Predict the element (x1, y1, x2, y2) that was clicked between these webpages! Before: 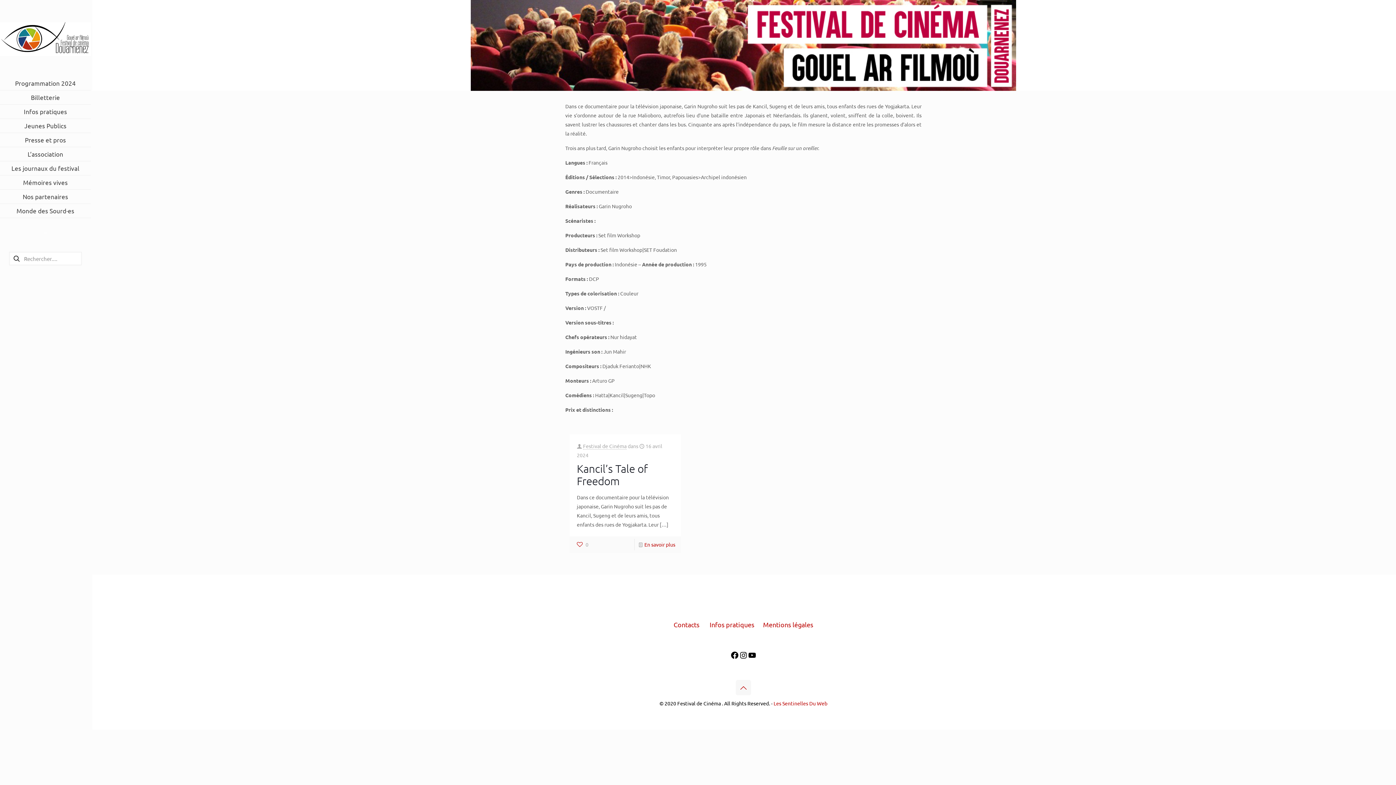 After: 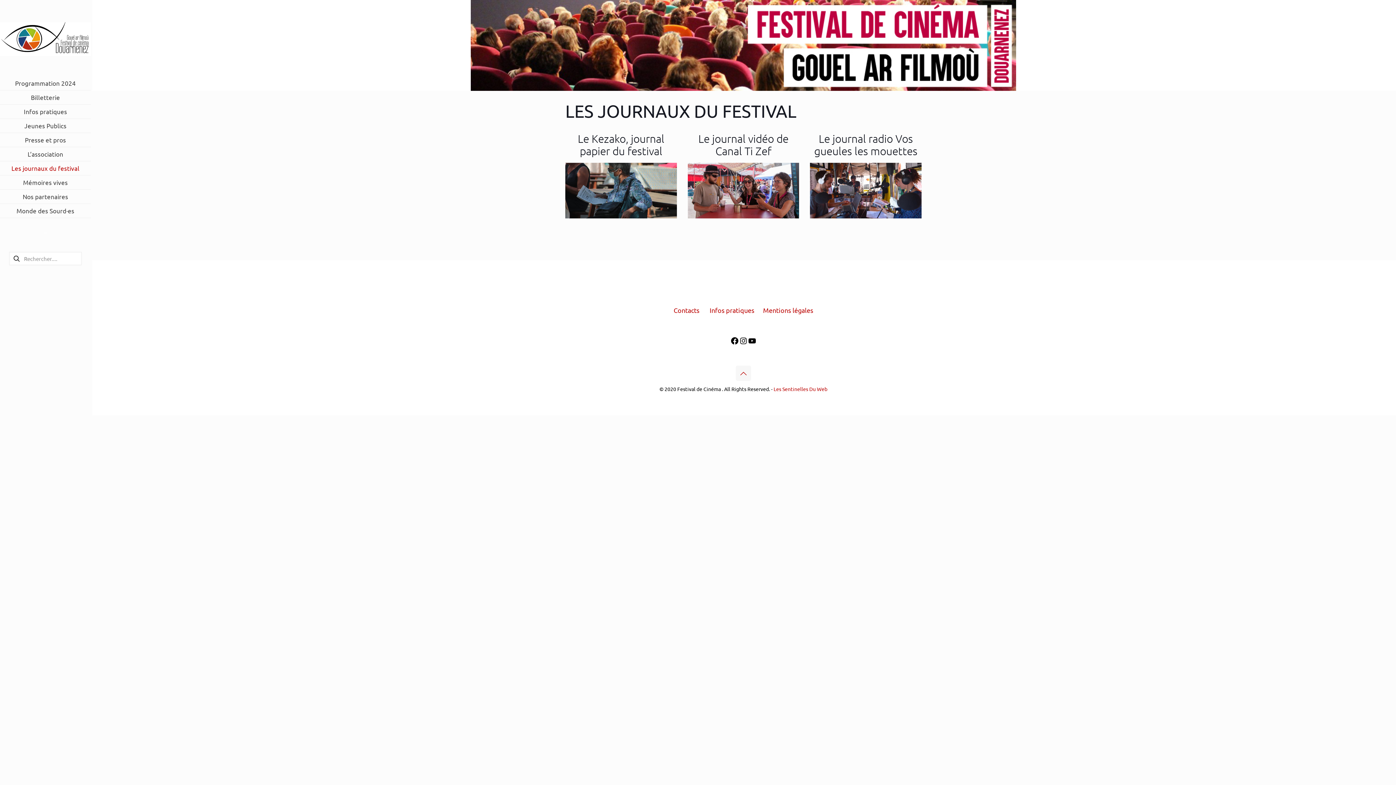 Action: label: Les journaux du festival bbox: (0, 161, 90, 175)